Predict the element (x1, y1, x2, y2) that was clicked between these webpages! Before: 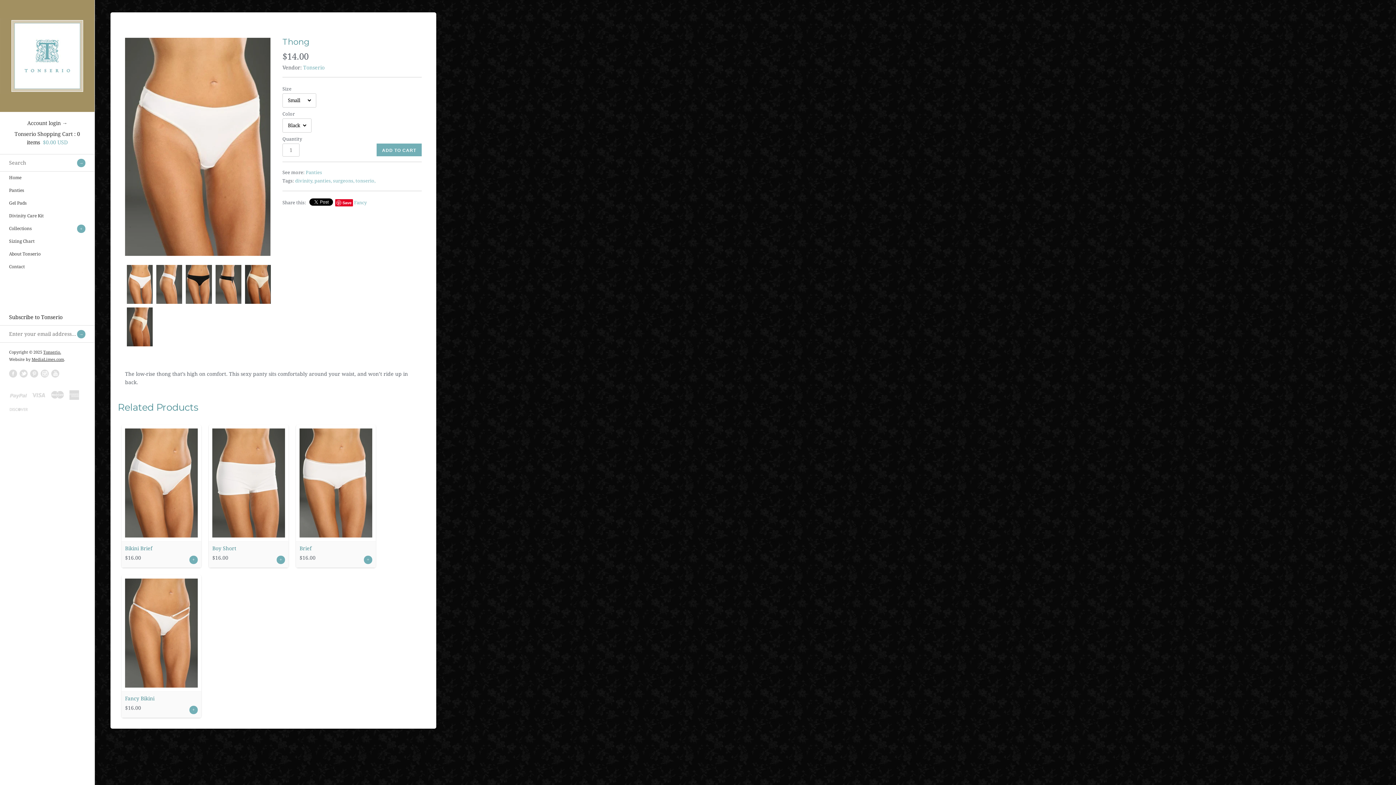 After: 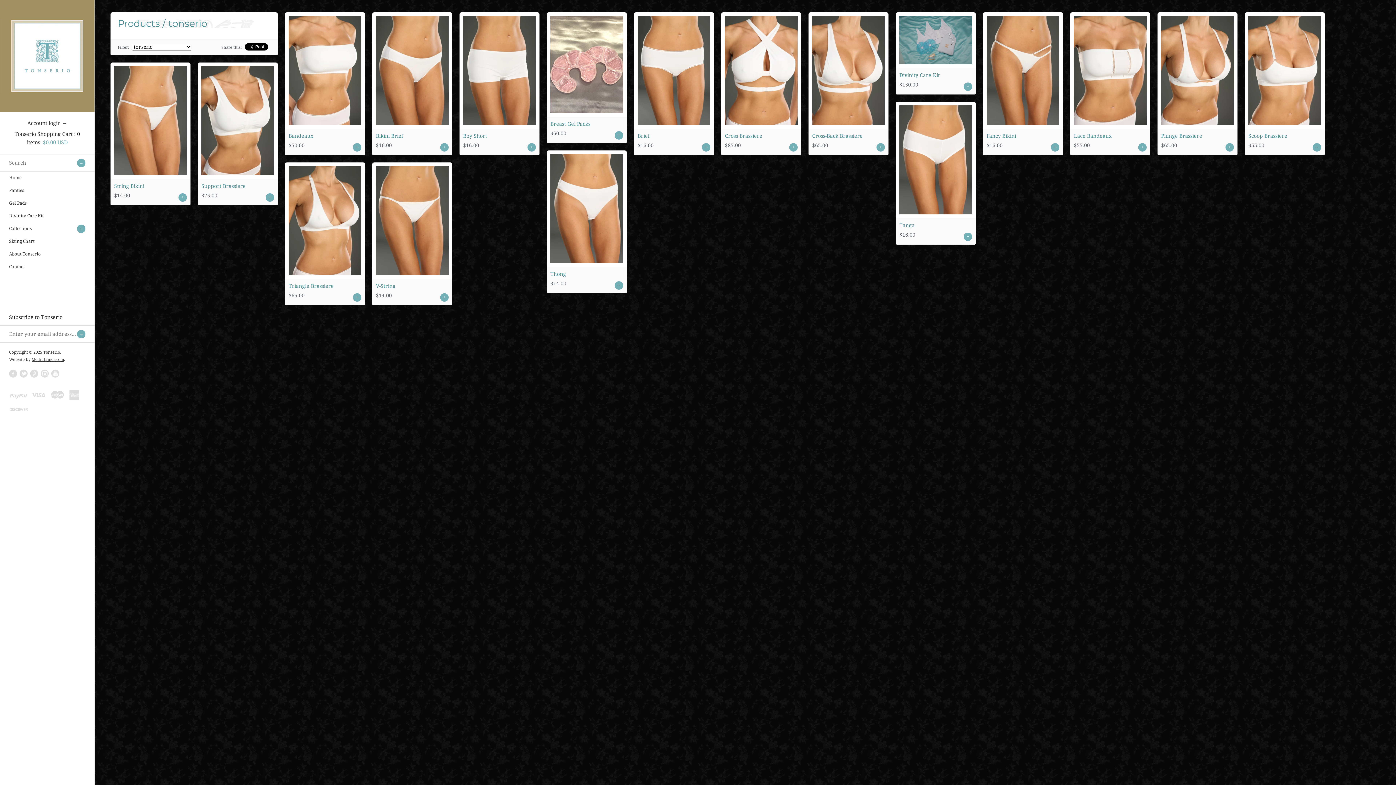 Action: bbox: (355, 178, 375, 183) label: tonserio,